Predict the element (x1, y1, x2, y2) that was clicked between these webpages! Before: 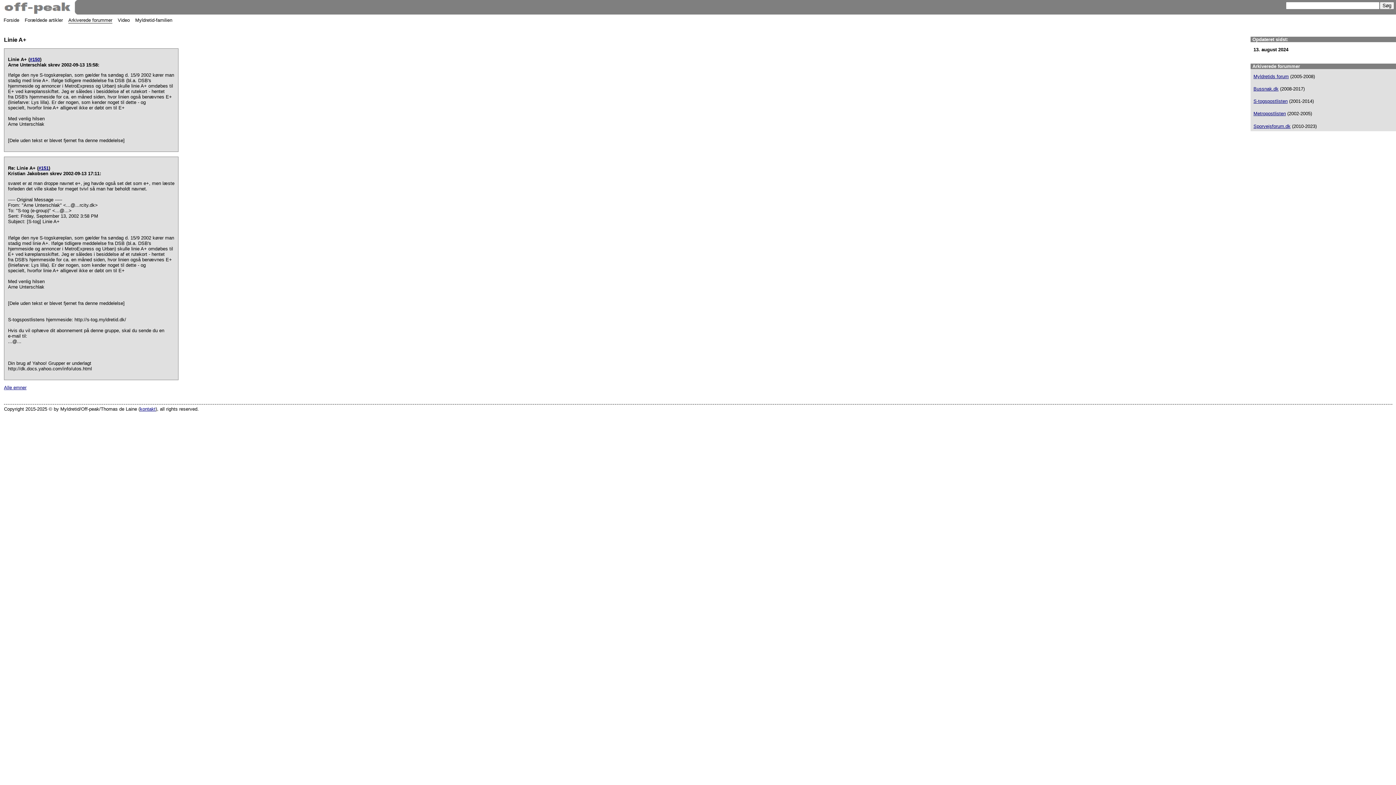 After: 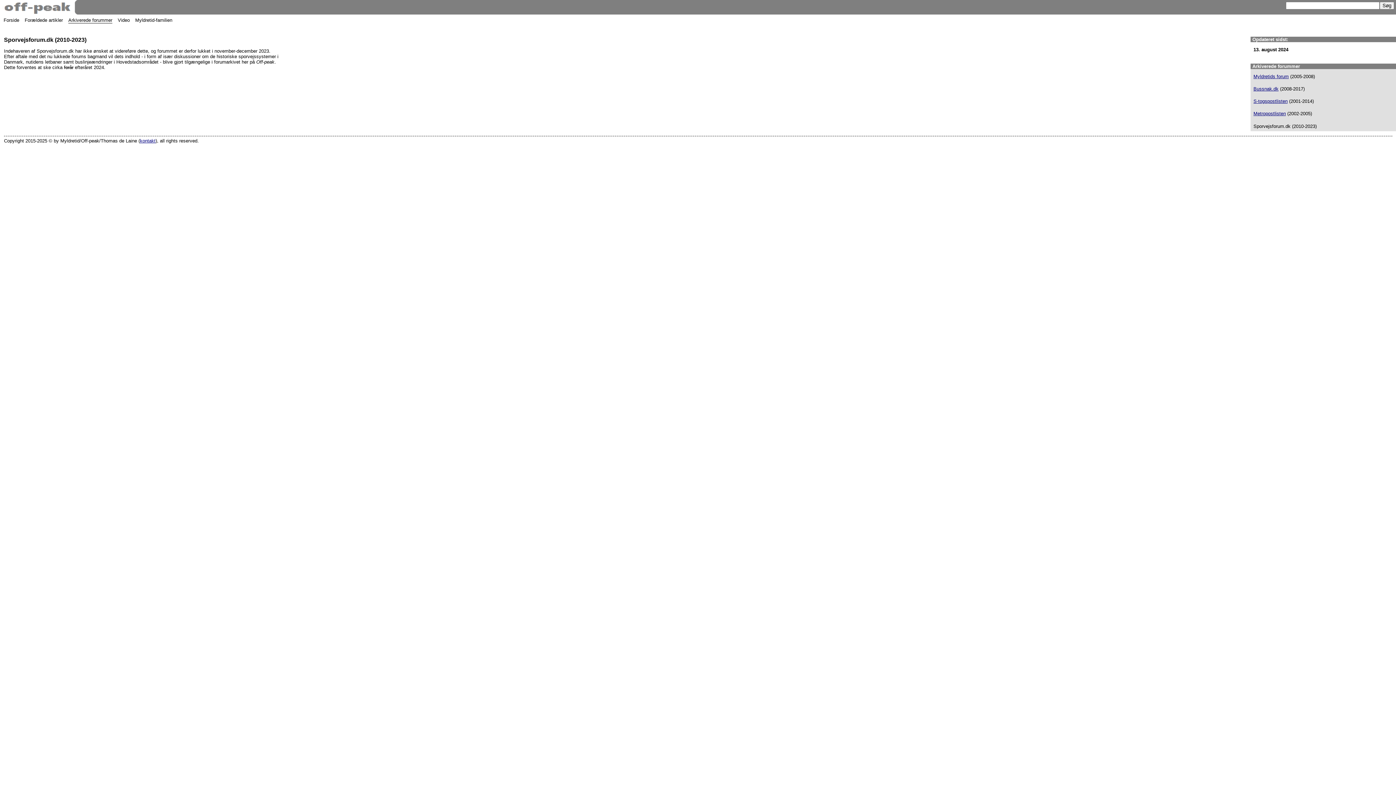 Action: bbox: (1253, 123, 1290, 128) label: Sporvejsforum.dk